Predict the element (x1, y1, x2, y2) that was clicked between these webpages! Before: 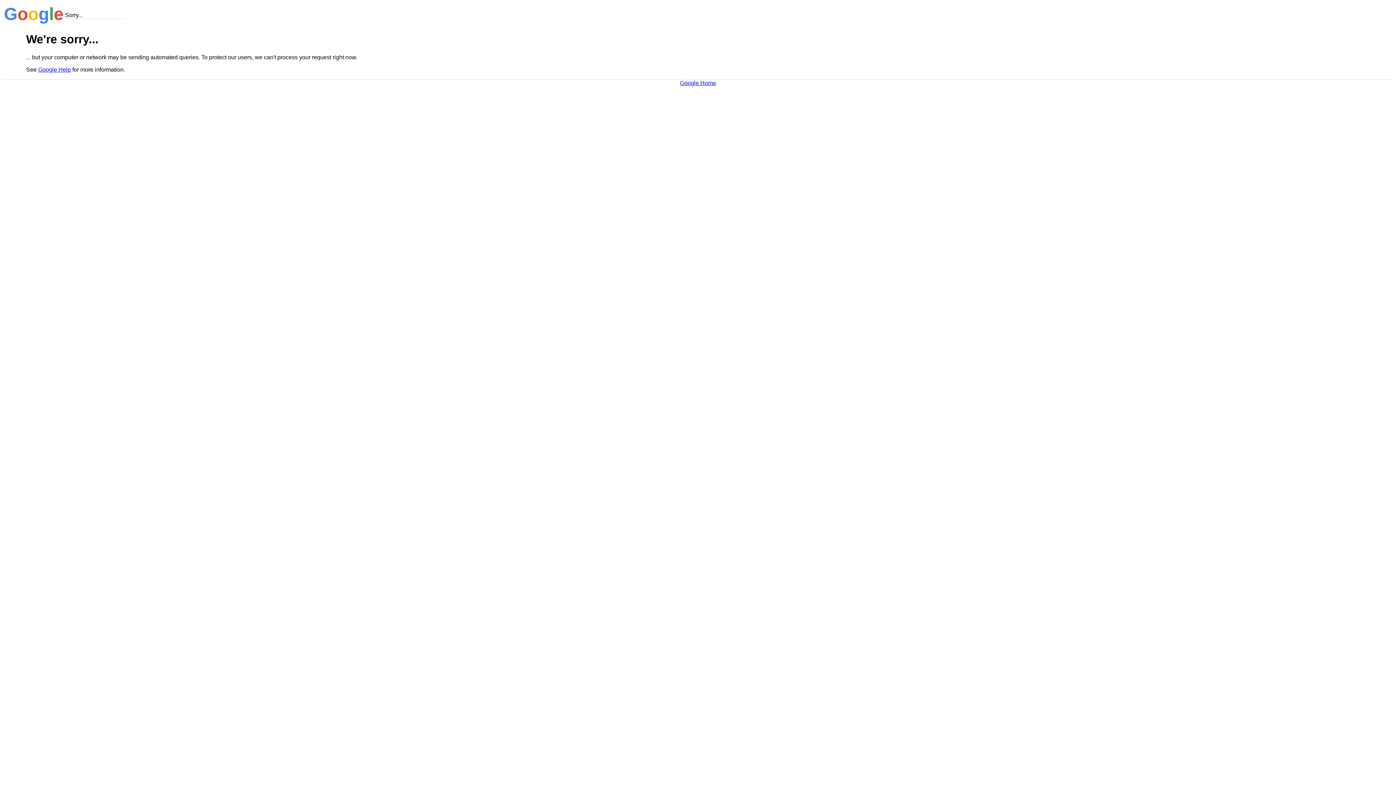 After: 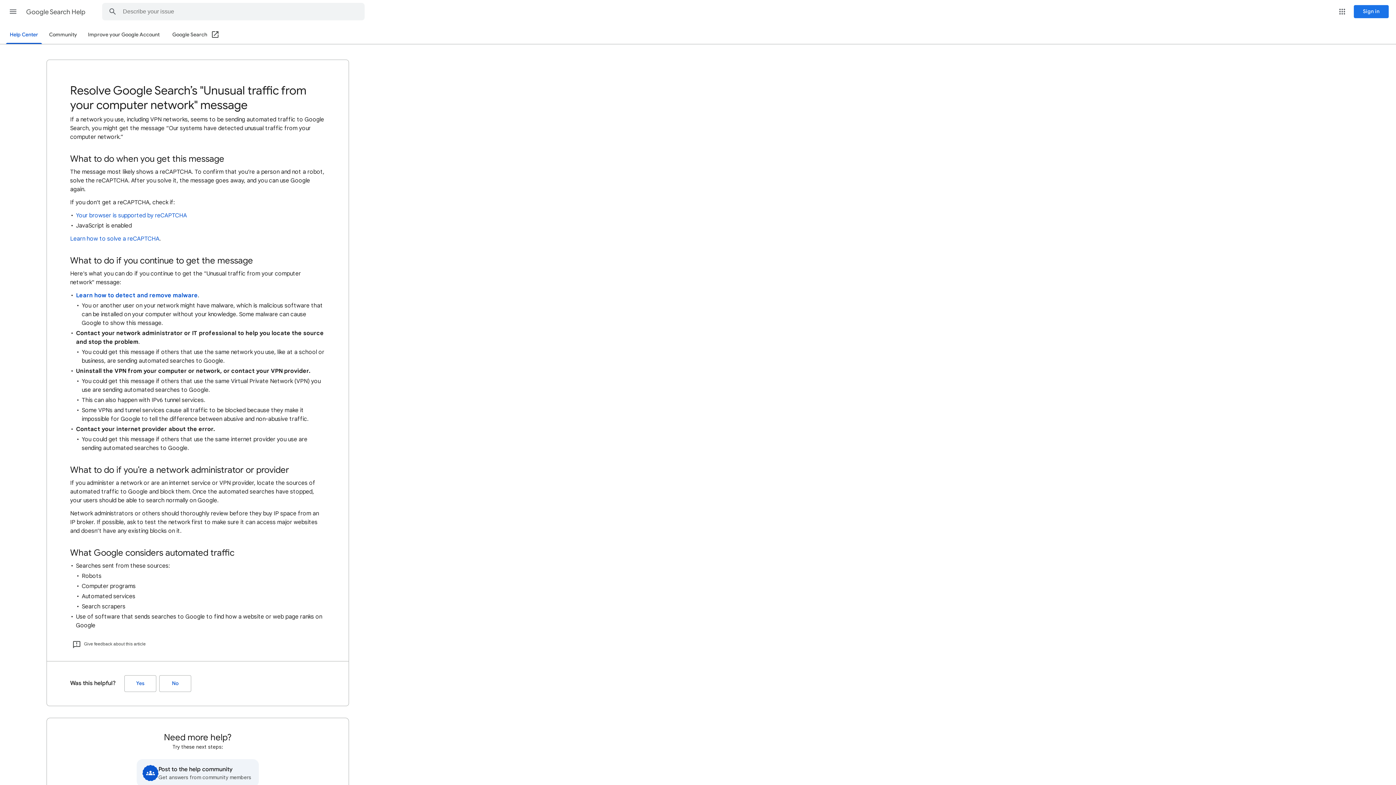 Action: label: Google Help bbox: (38, 66, 70, 72)